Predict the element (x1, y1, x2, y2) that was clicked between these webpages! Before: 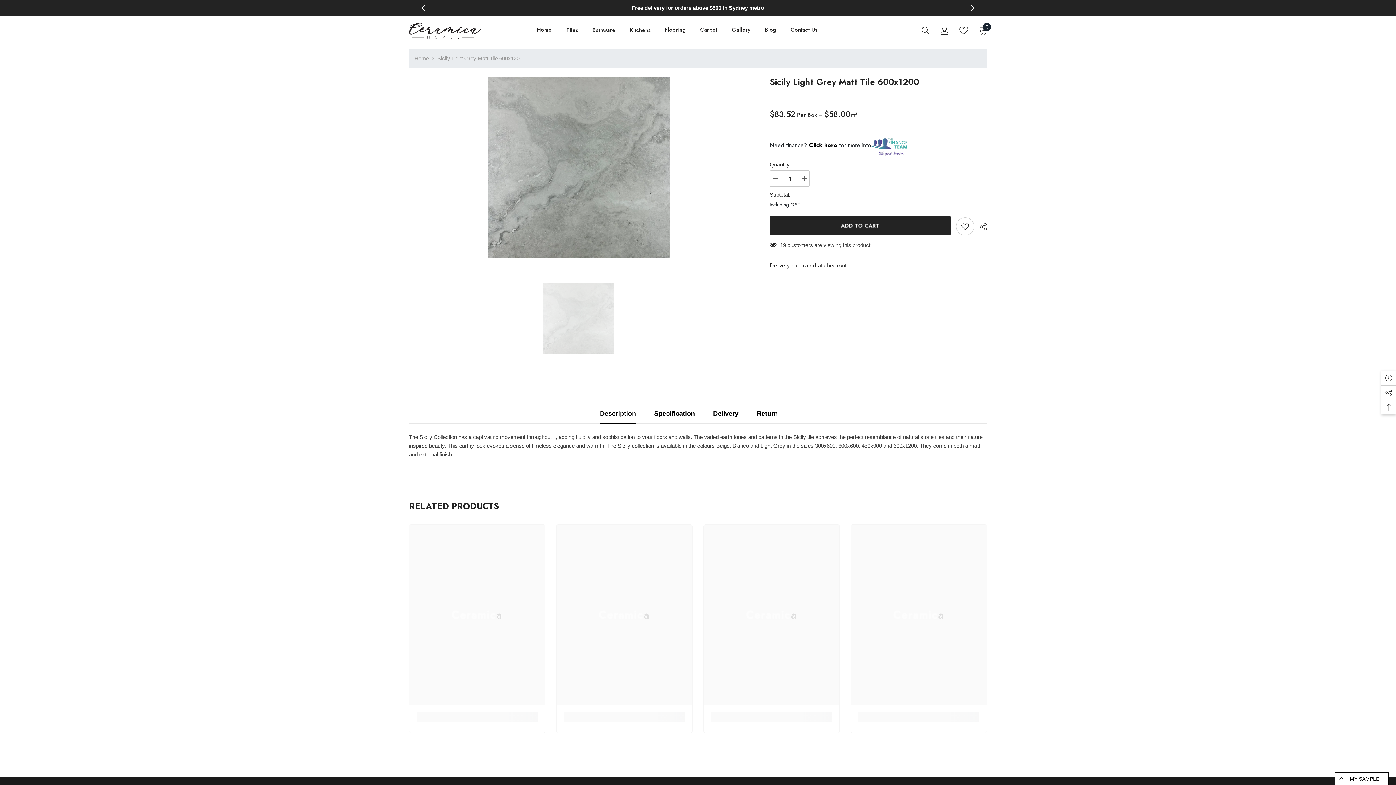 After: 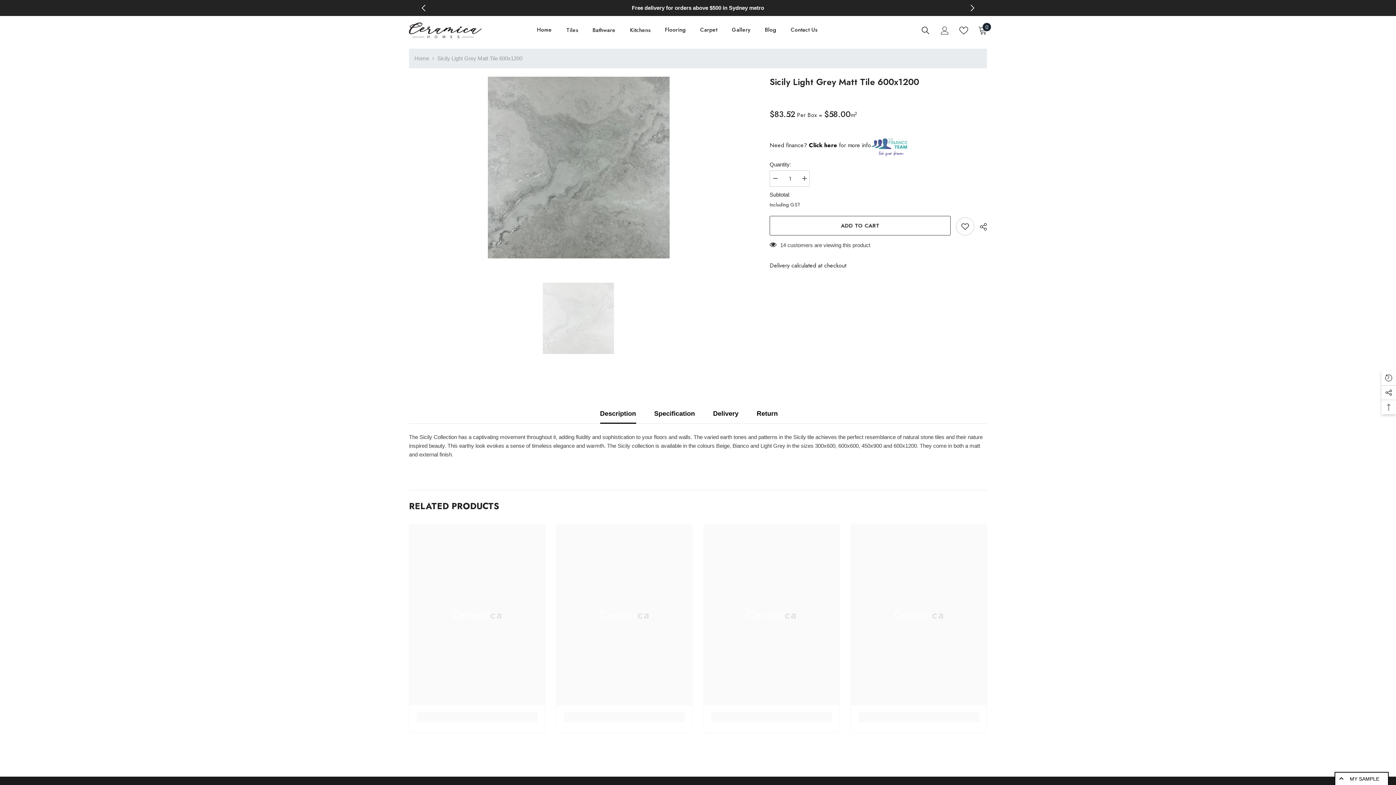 Action: label: ADD TO CART bbox: (769, 226, 950, 245)